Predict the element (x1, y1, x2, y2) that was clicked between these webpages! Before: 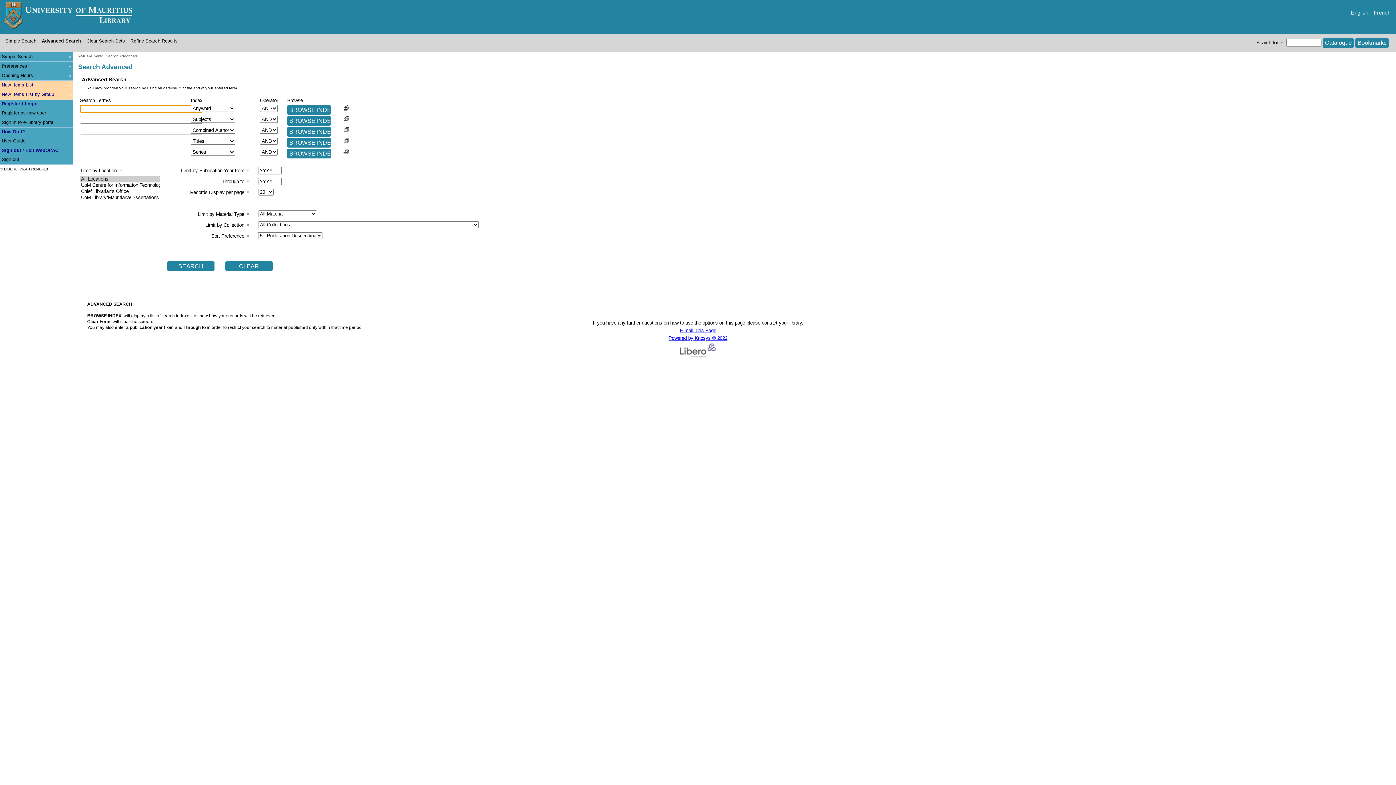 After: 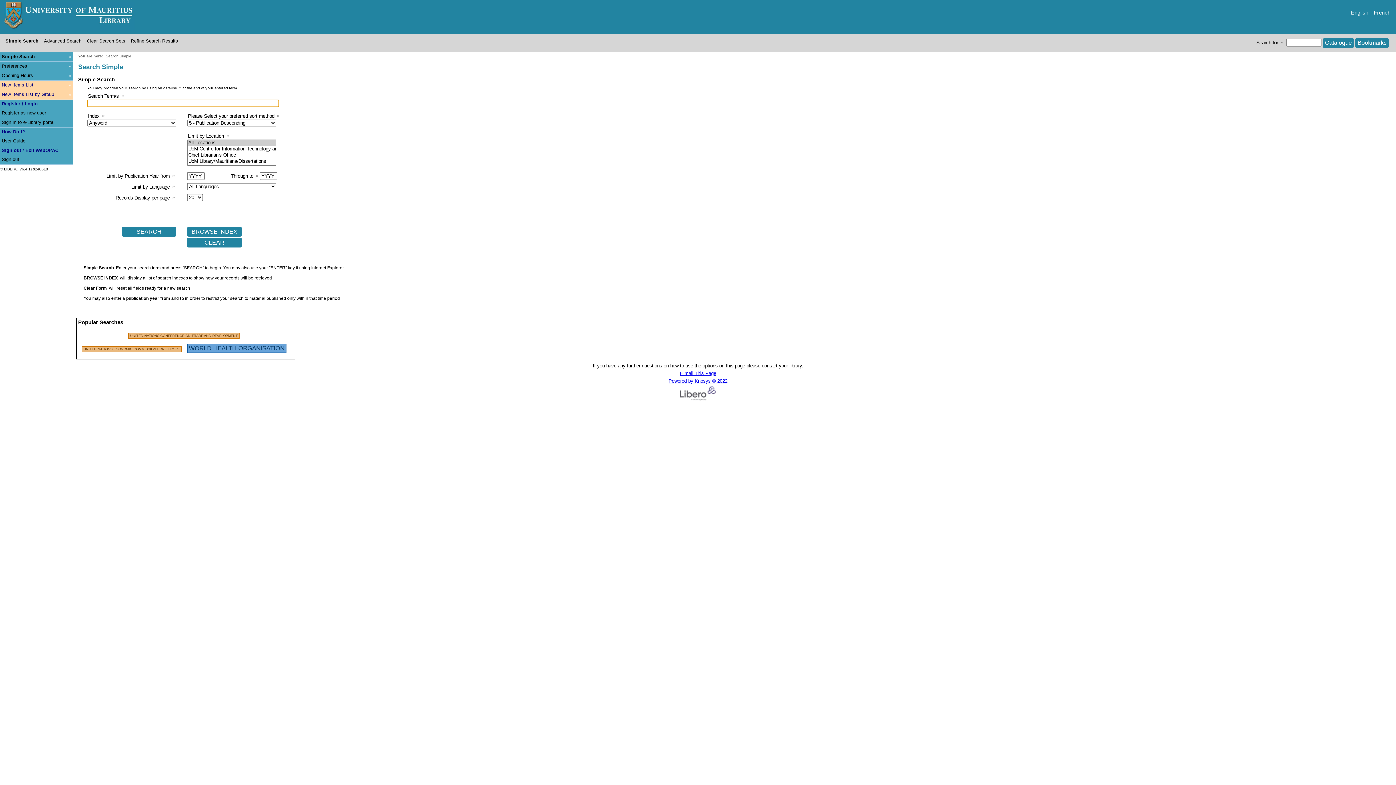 Action: bbox: (0, 52, 72, 61) label: Simple Search